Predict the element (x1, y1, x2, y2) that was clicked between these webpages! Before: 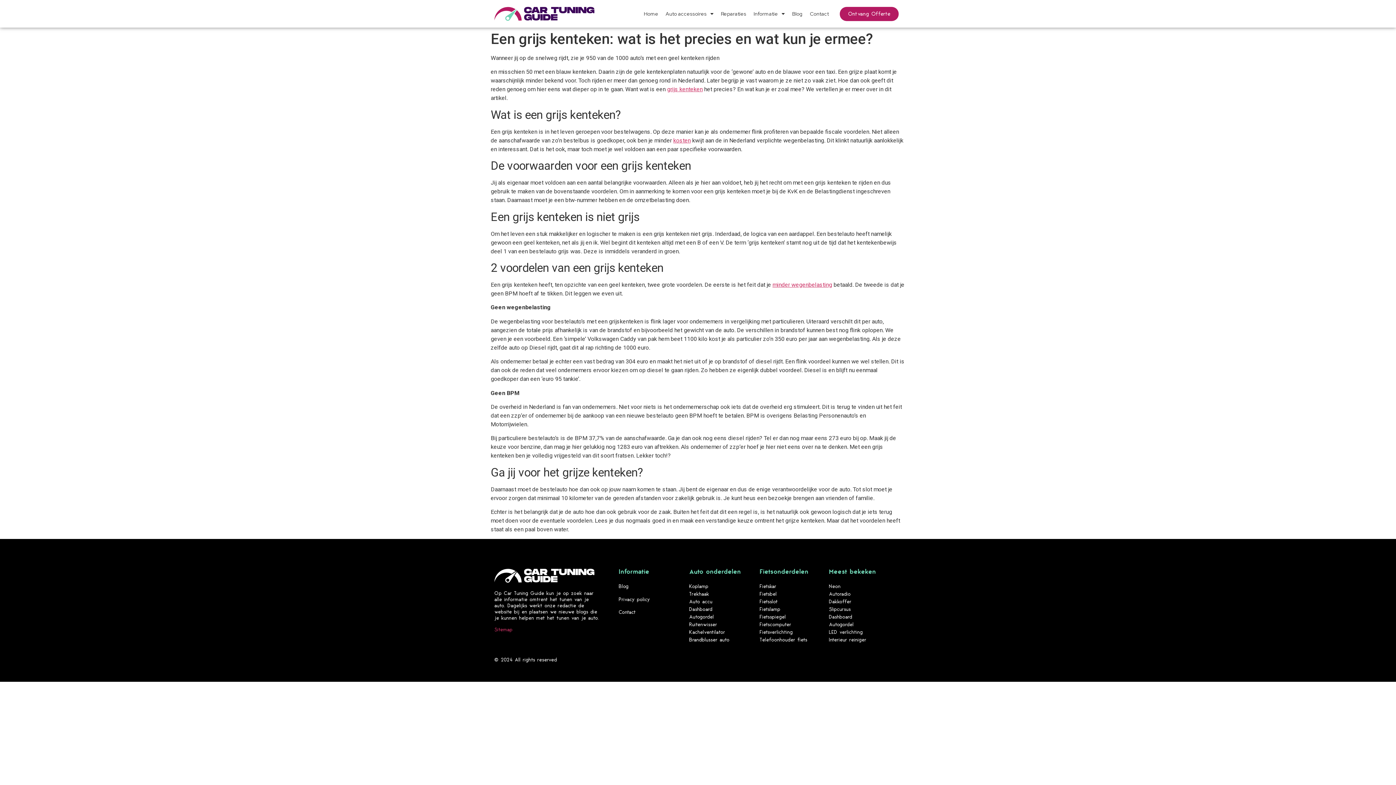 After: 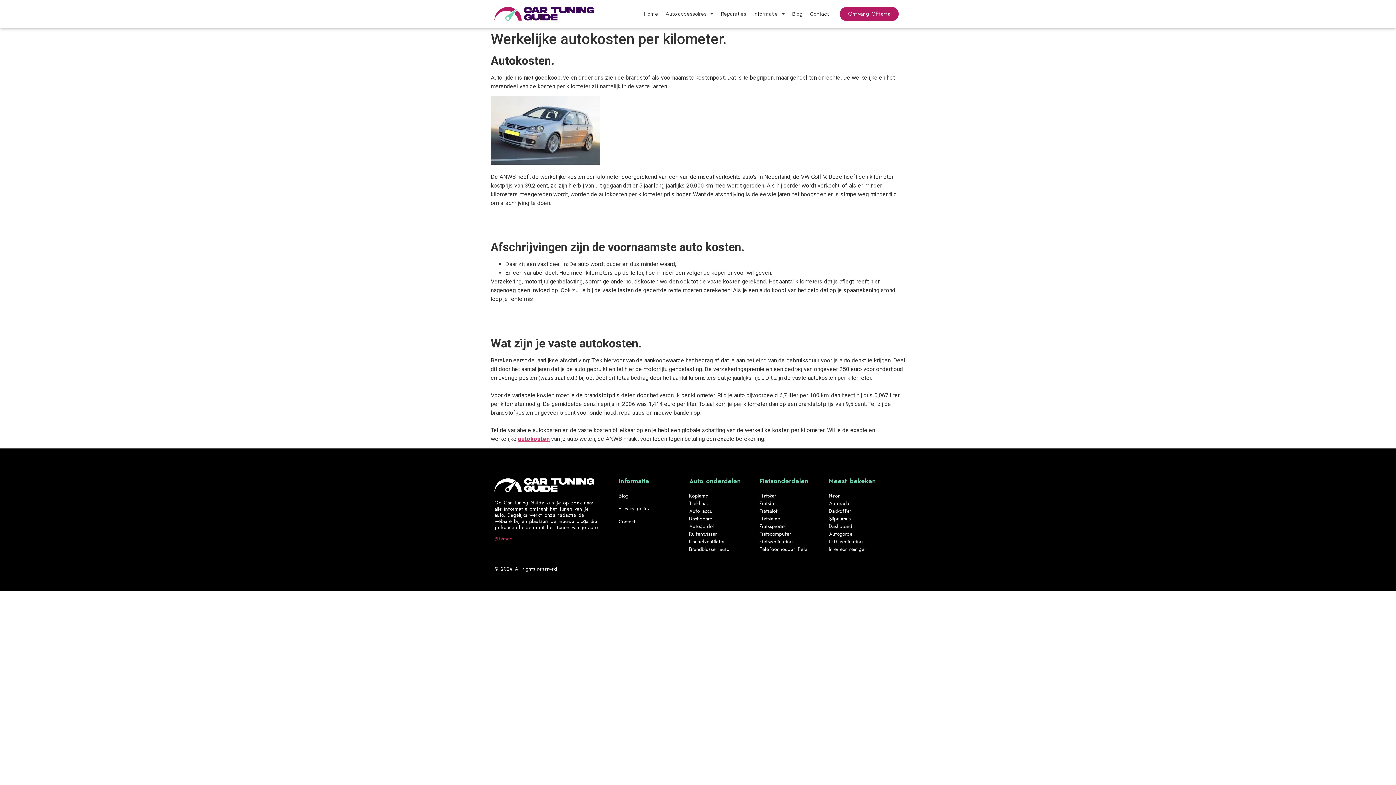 Action: bbox: (673, 137, 690, 143) label: kosten